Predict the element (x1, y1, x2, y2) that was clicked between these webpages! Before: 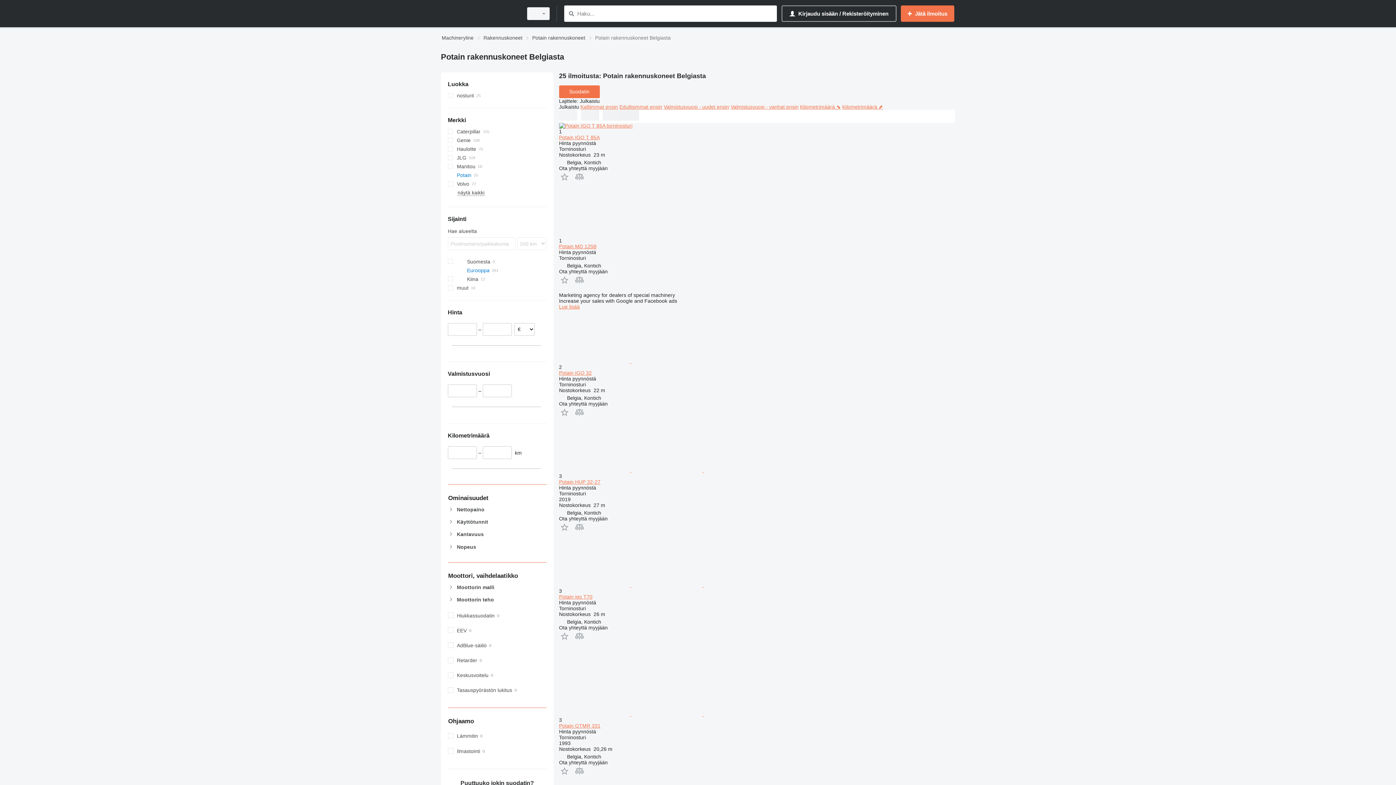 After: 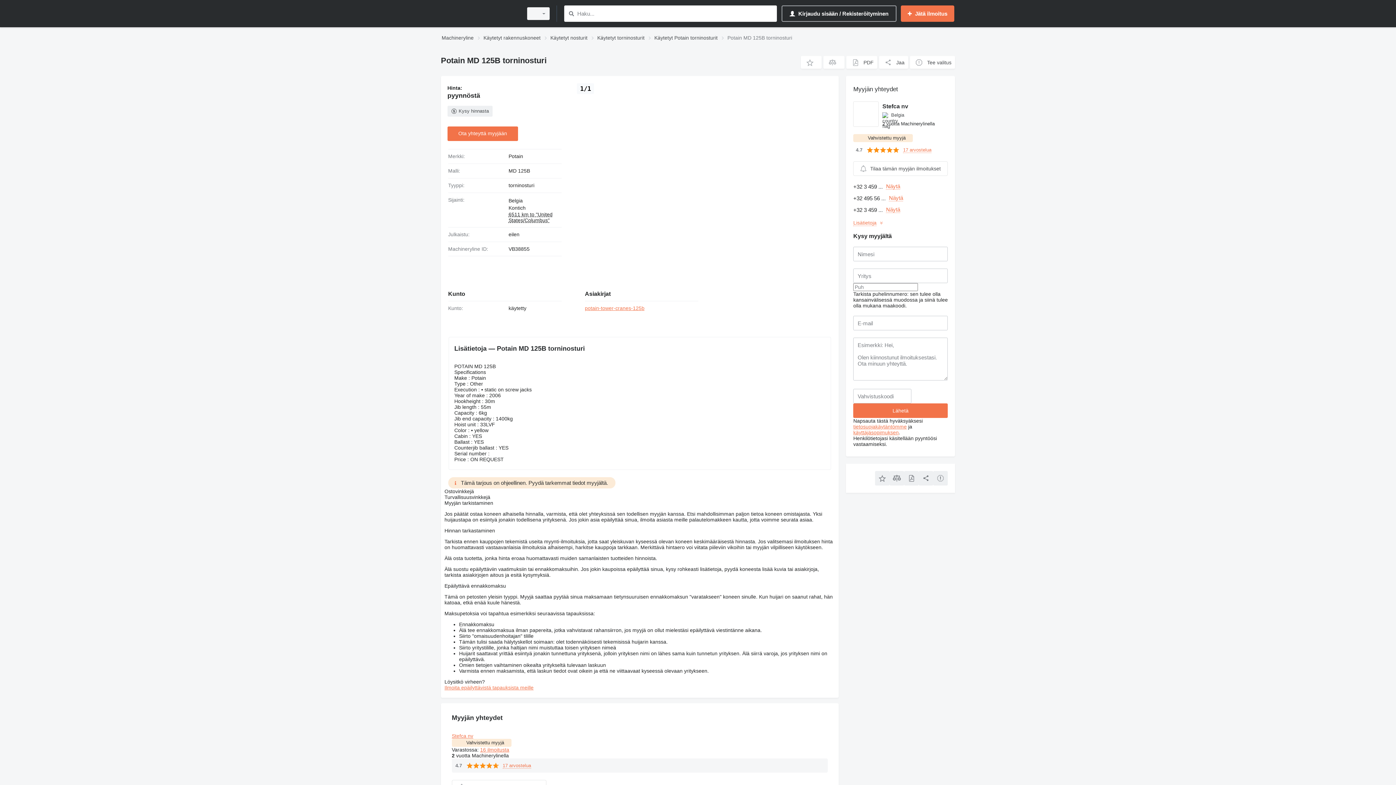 Action: bbox: (559, 243, 596, 249) label: Potain MD 125B